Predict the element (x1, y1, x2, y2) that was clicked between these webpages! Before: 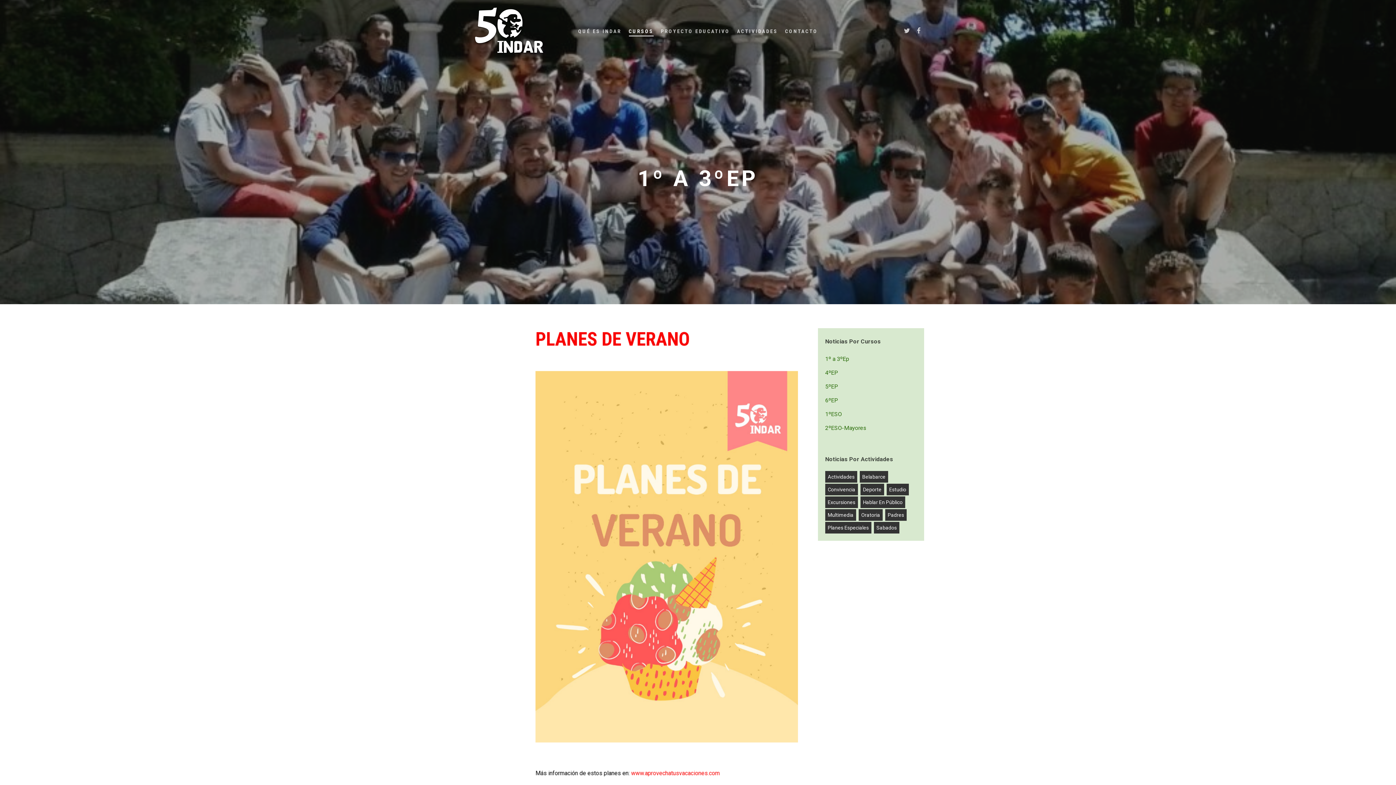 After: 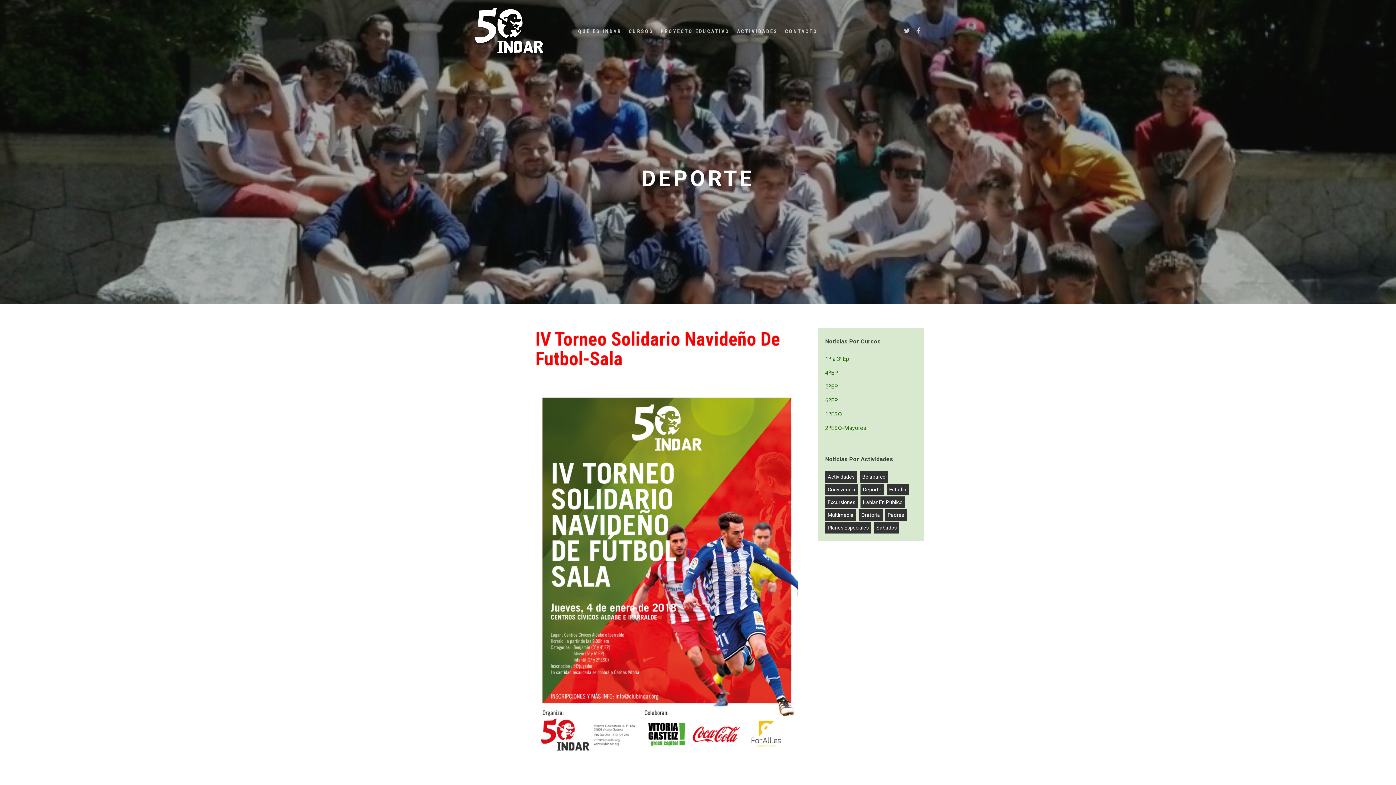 Action: bbox: (860, 483, 884, 495) label: Deporte (3 elementos)